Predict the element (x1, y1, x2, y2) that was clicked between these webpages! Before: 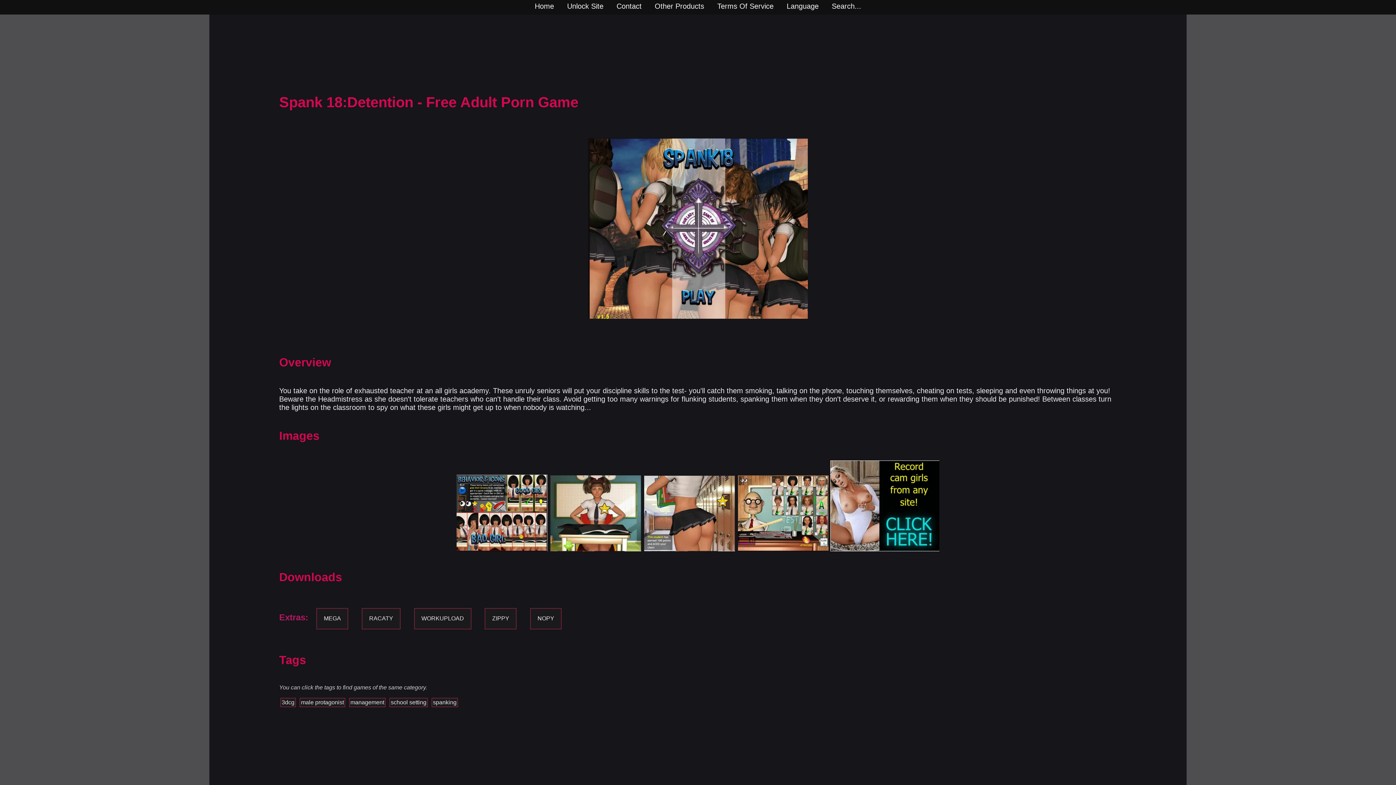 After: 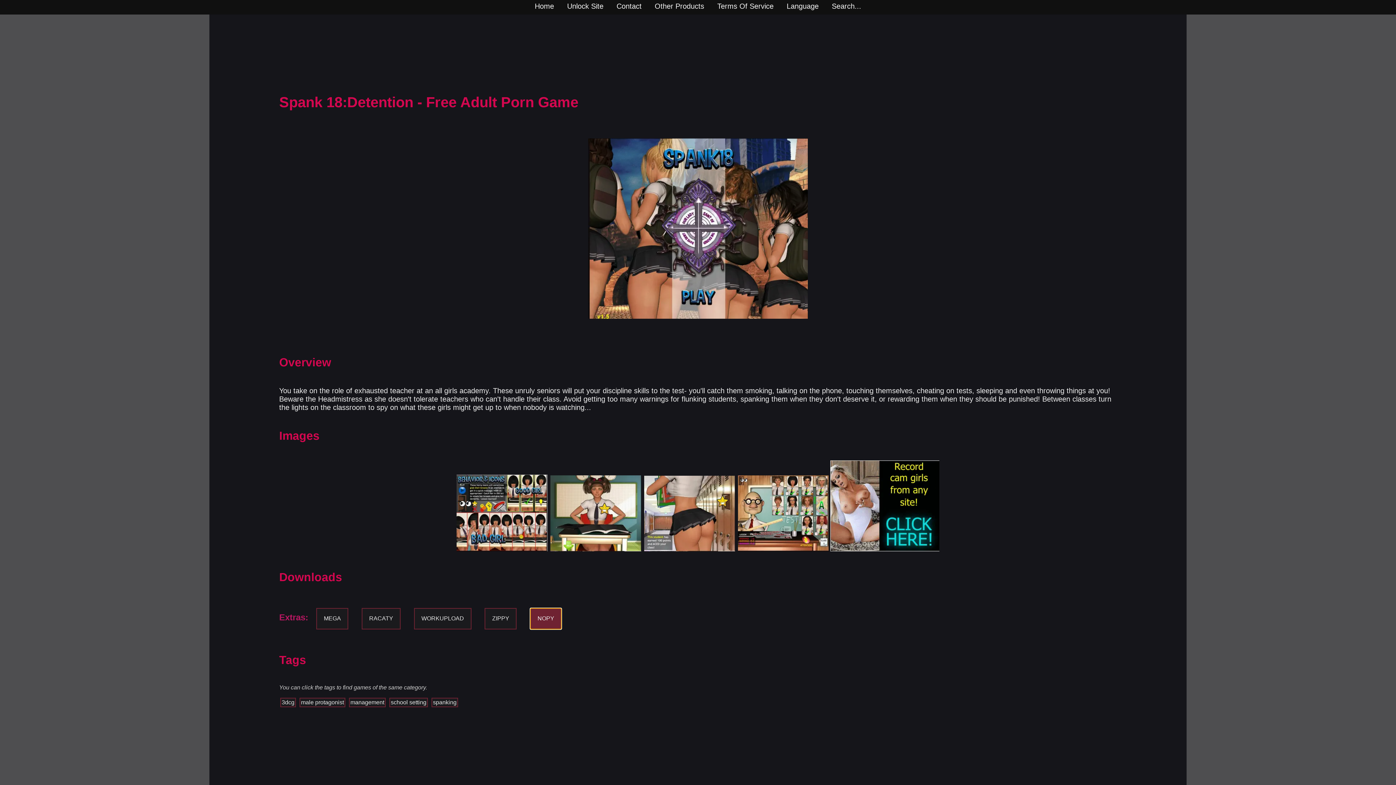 Action: label: NOPY bbox: (523, 615, 568, 621)